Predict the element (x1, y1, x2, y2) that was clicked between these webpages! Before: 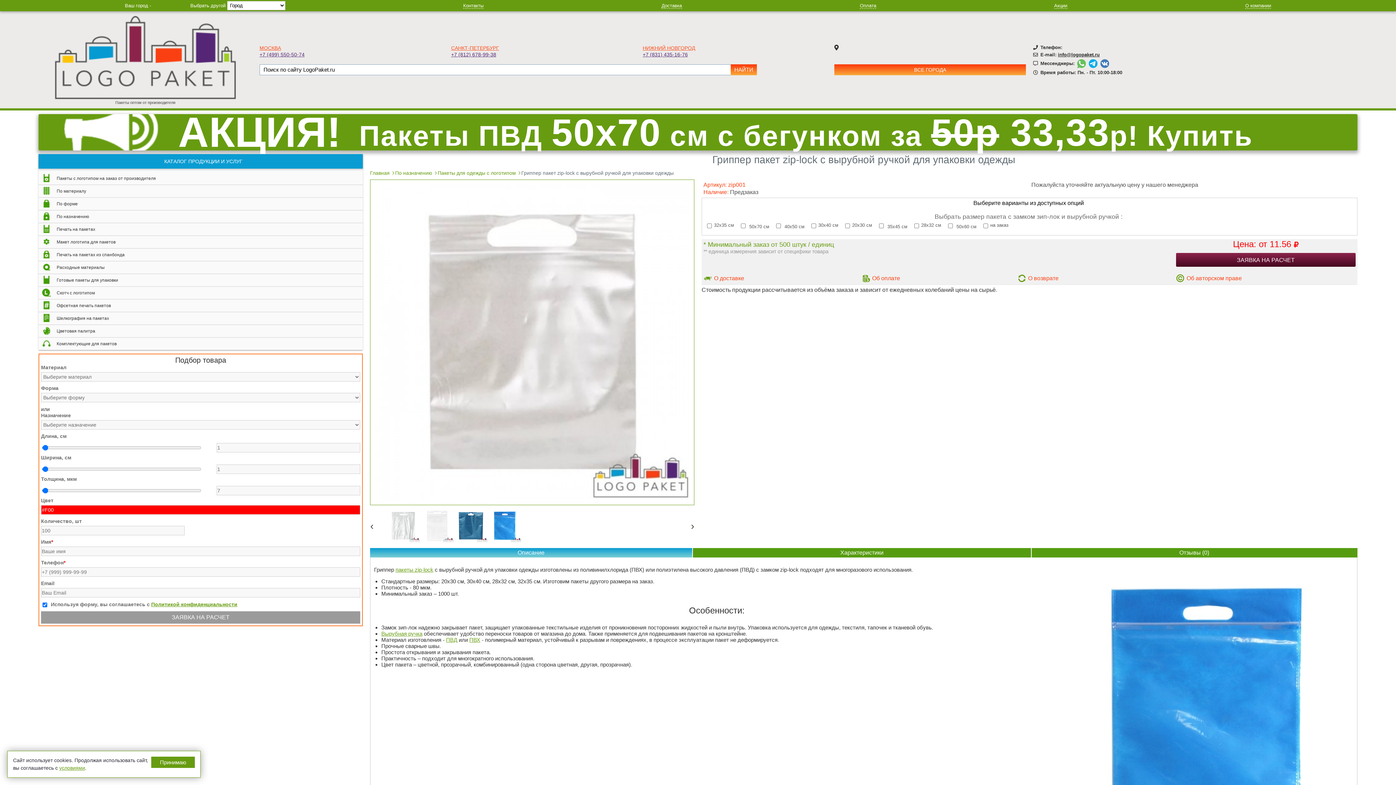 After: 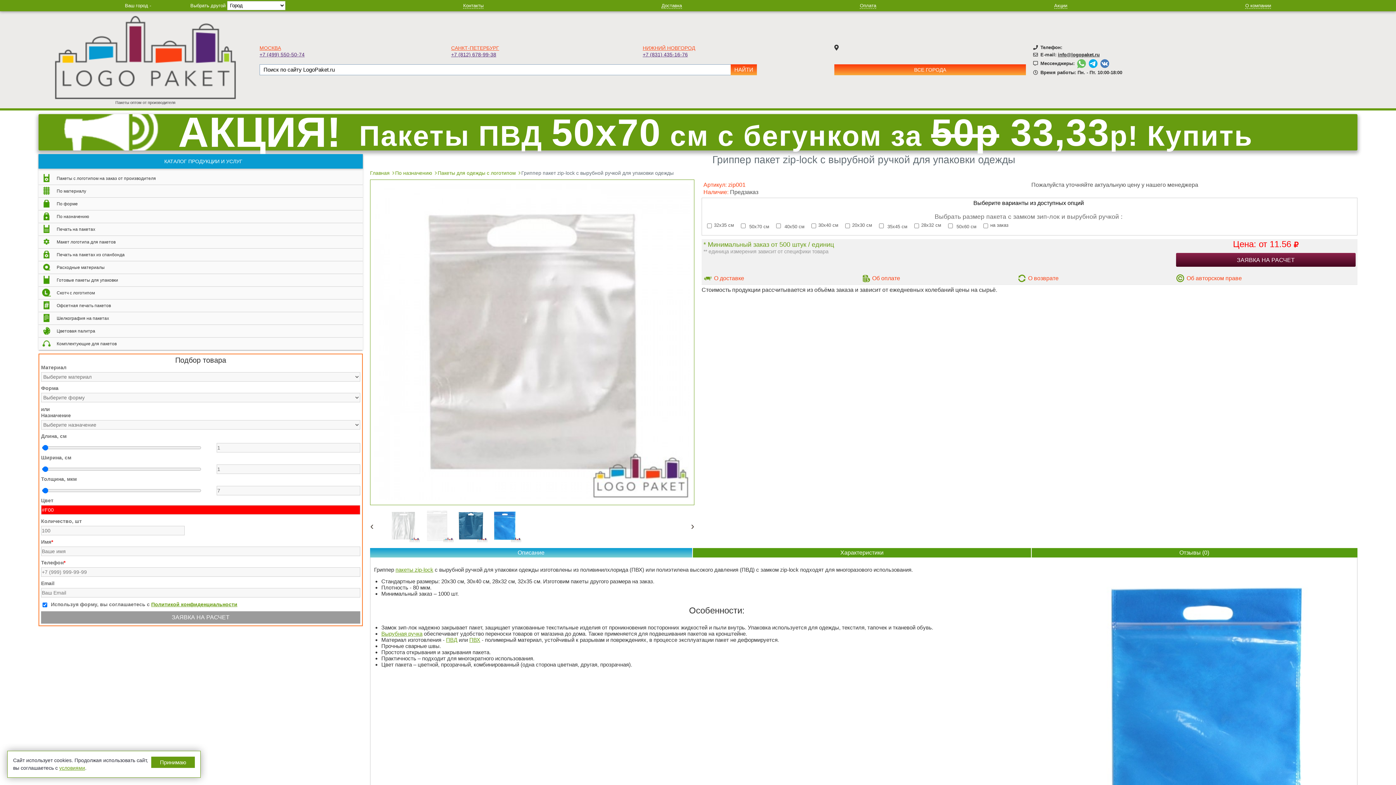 Action: label: условиями bbox: (59, 765, 85, 771)